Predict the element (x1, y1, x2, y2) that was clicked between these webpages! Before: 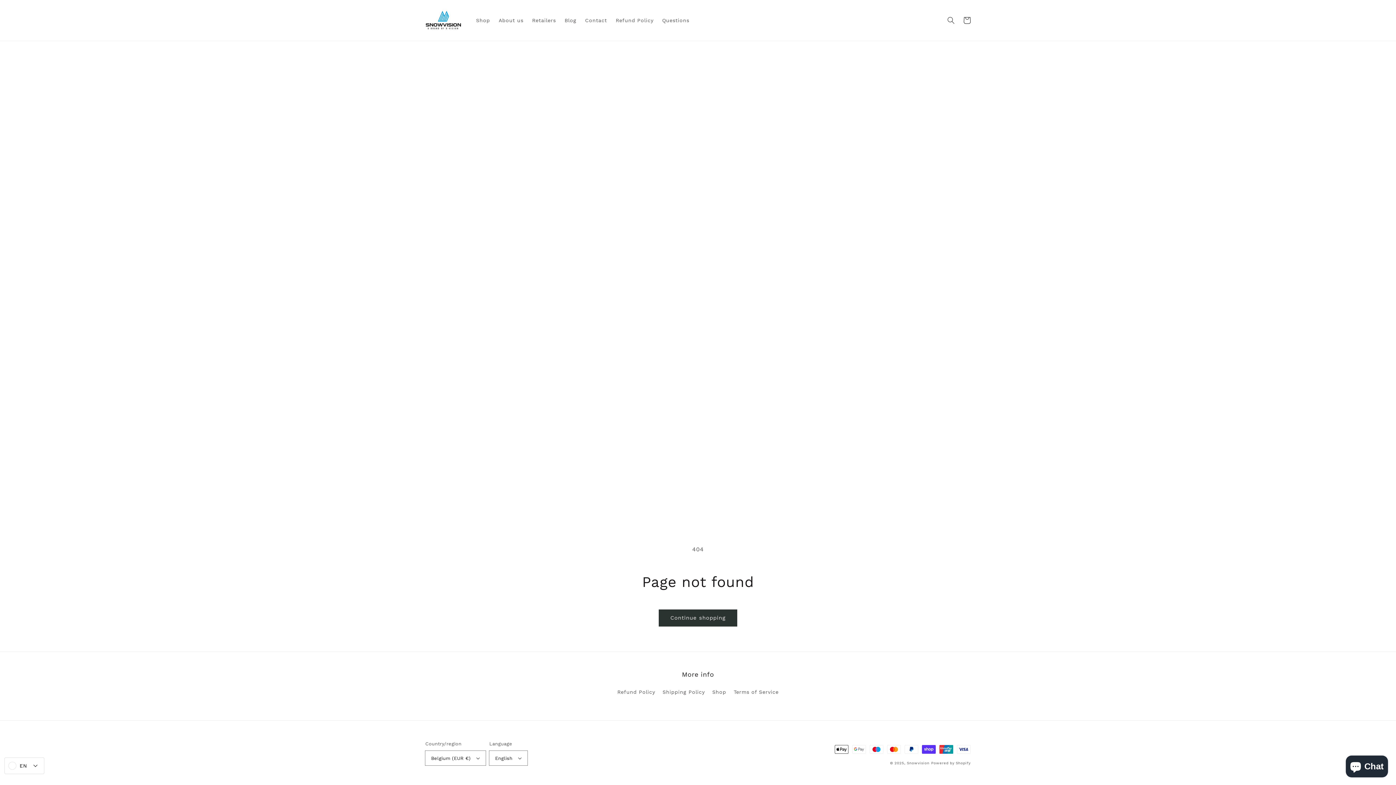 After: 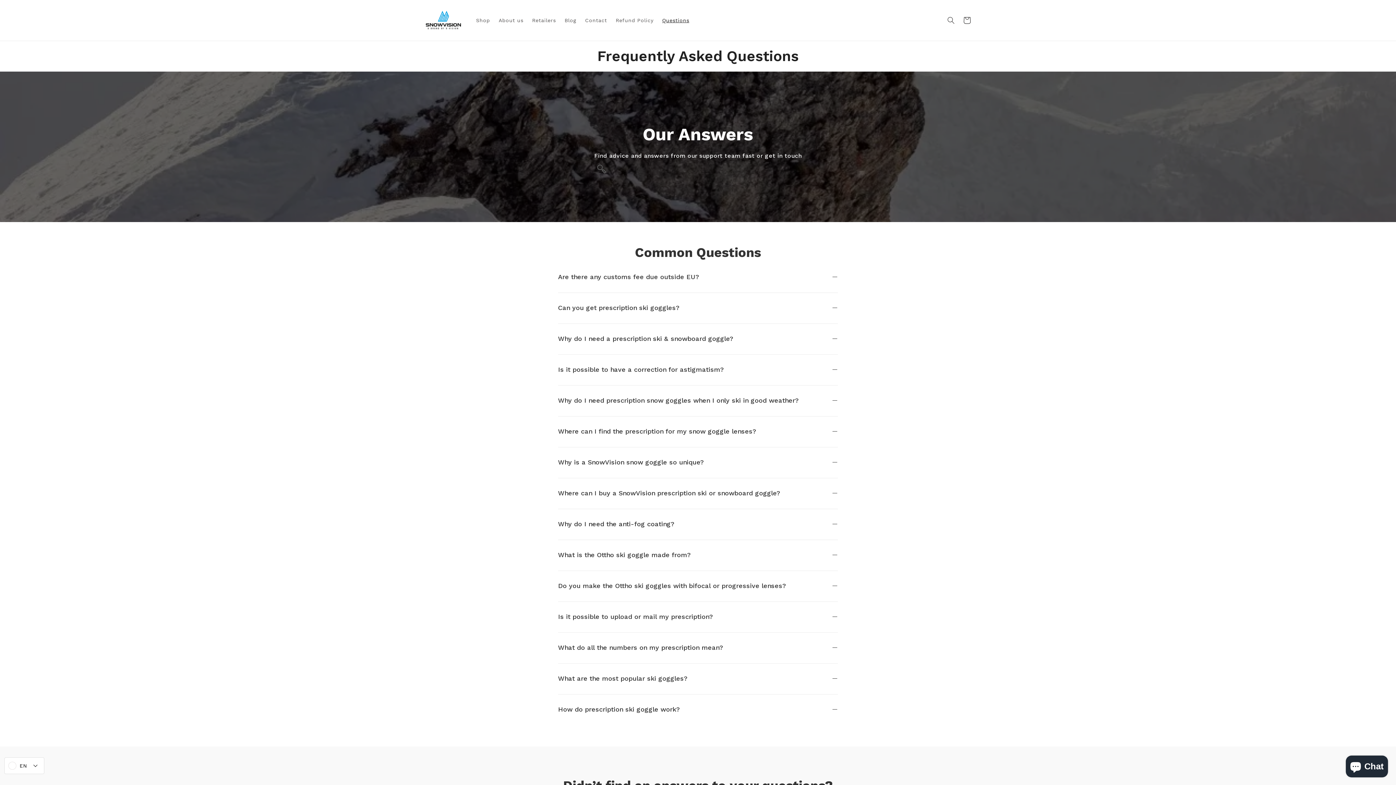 Action: label: Questions bbox: (658, 12, 693, 28)